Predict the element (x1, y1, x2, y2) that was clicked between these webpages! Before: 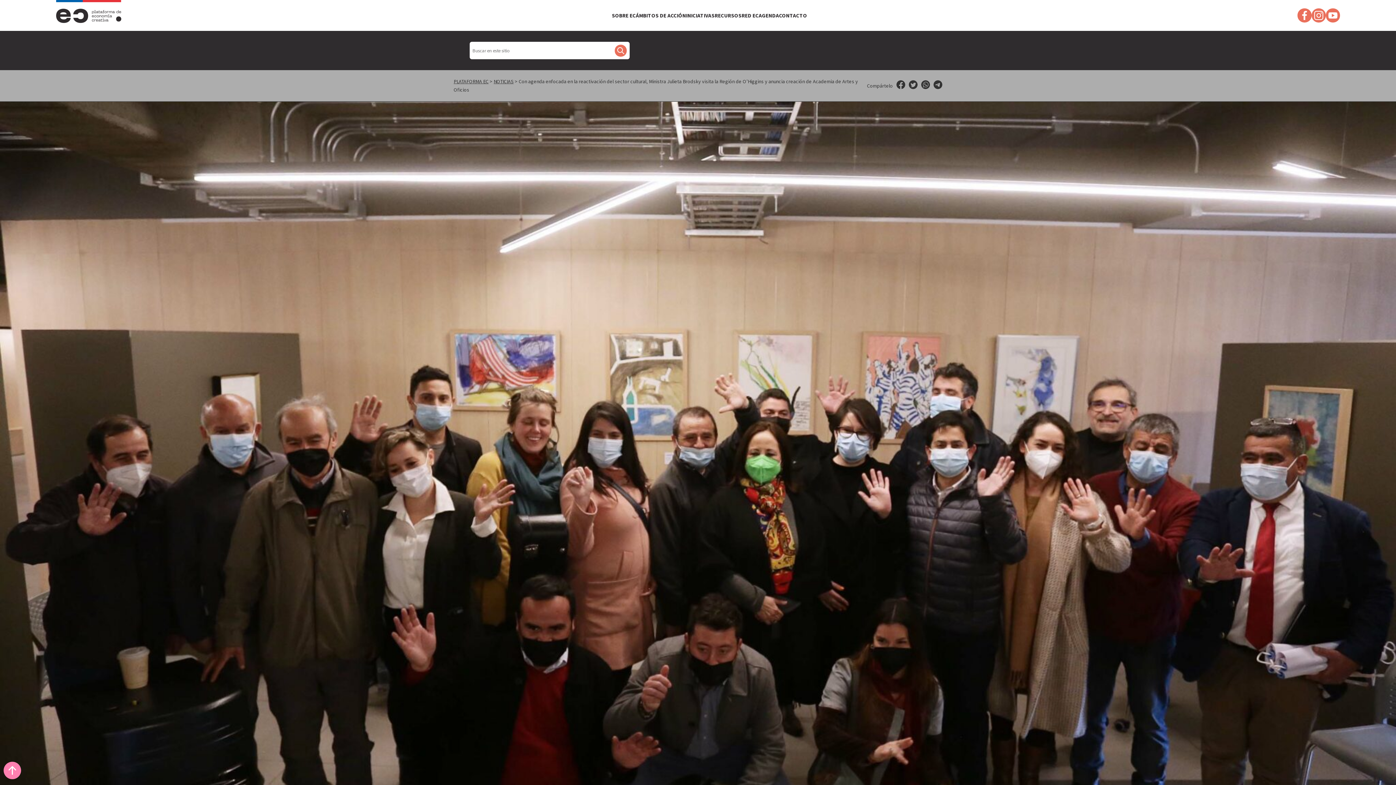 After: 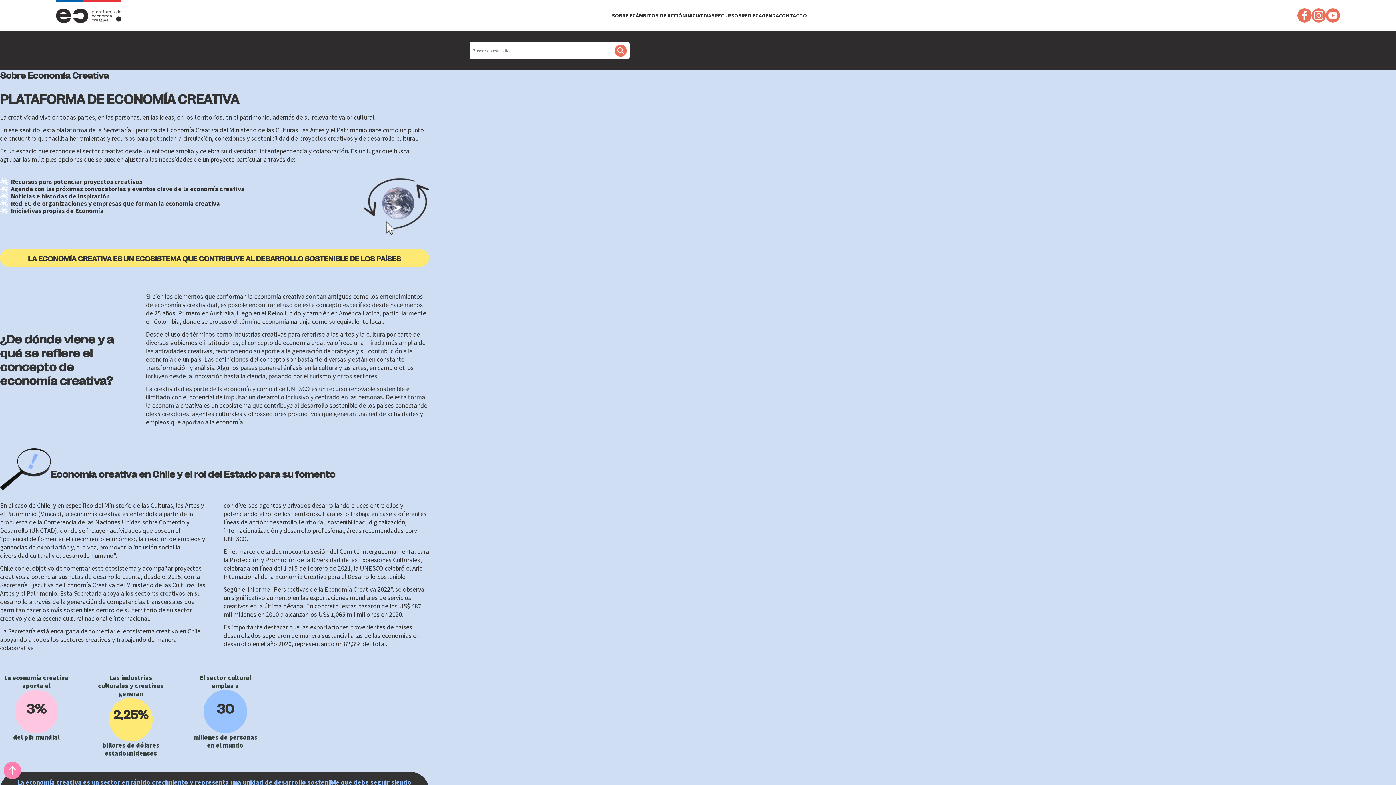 Action: label: SOBRE EC bbox: (612, 11, 636, 18)